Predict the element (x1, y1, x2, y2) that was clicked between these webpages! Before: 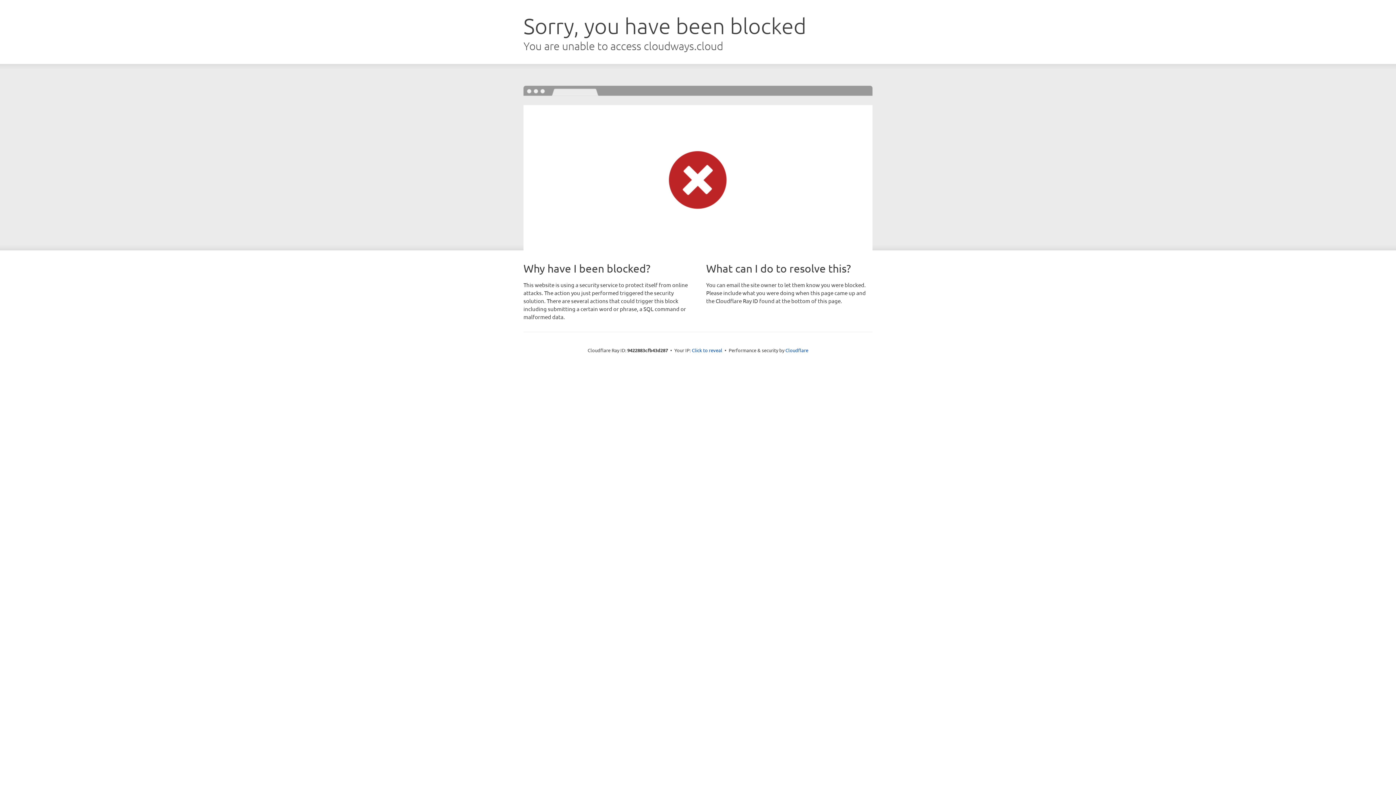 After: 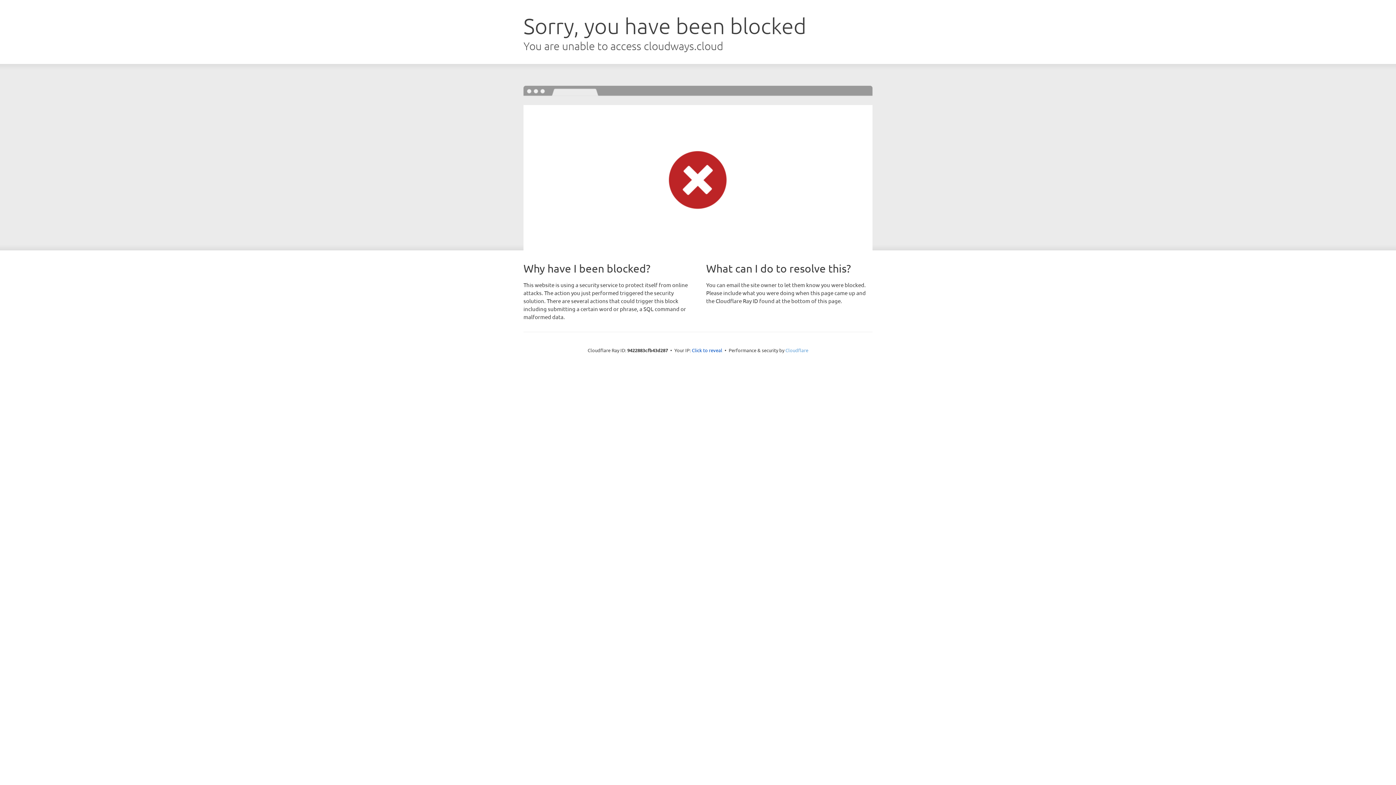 Action: bbox: (785, 347, 808, 353) label: Cloudflare